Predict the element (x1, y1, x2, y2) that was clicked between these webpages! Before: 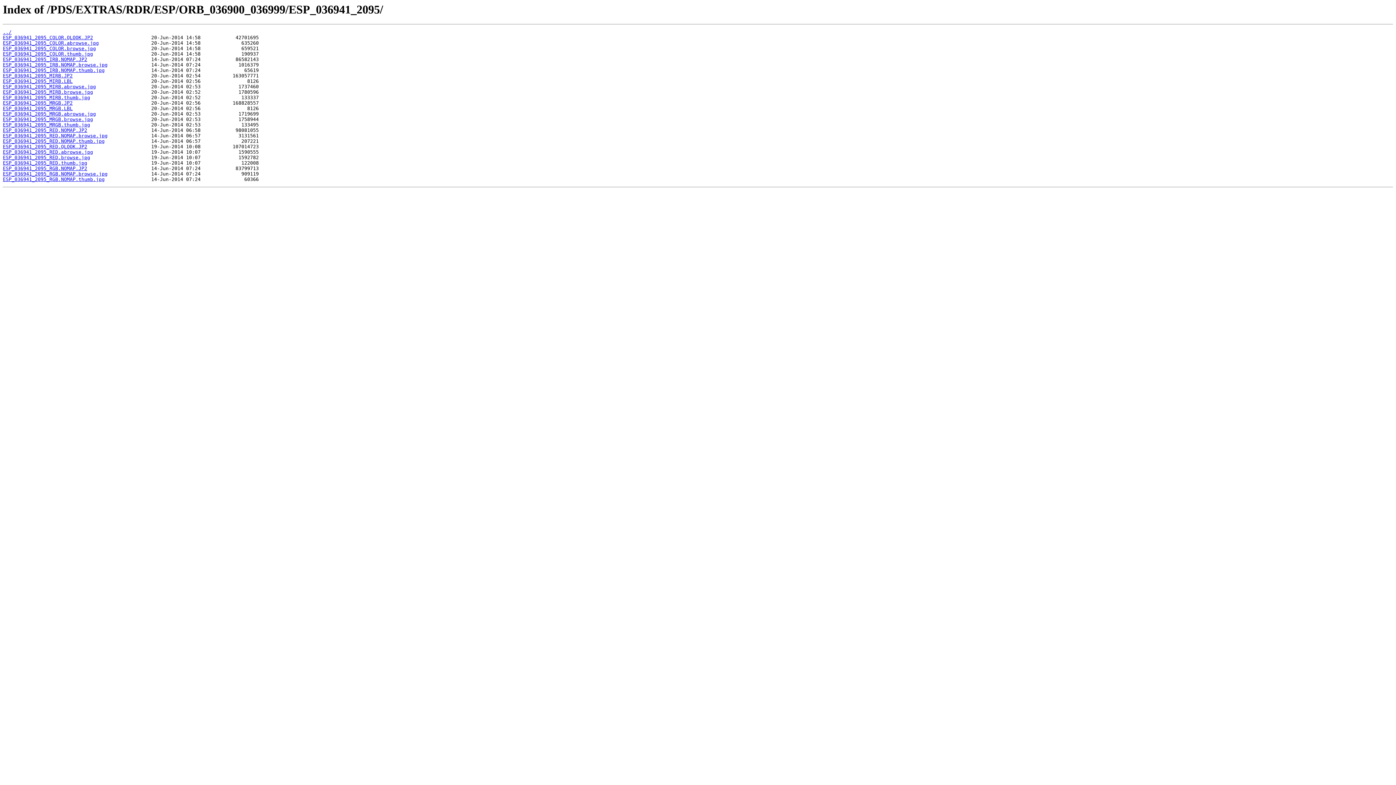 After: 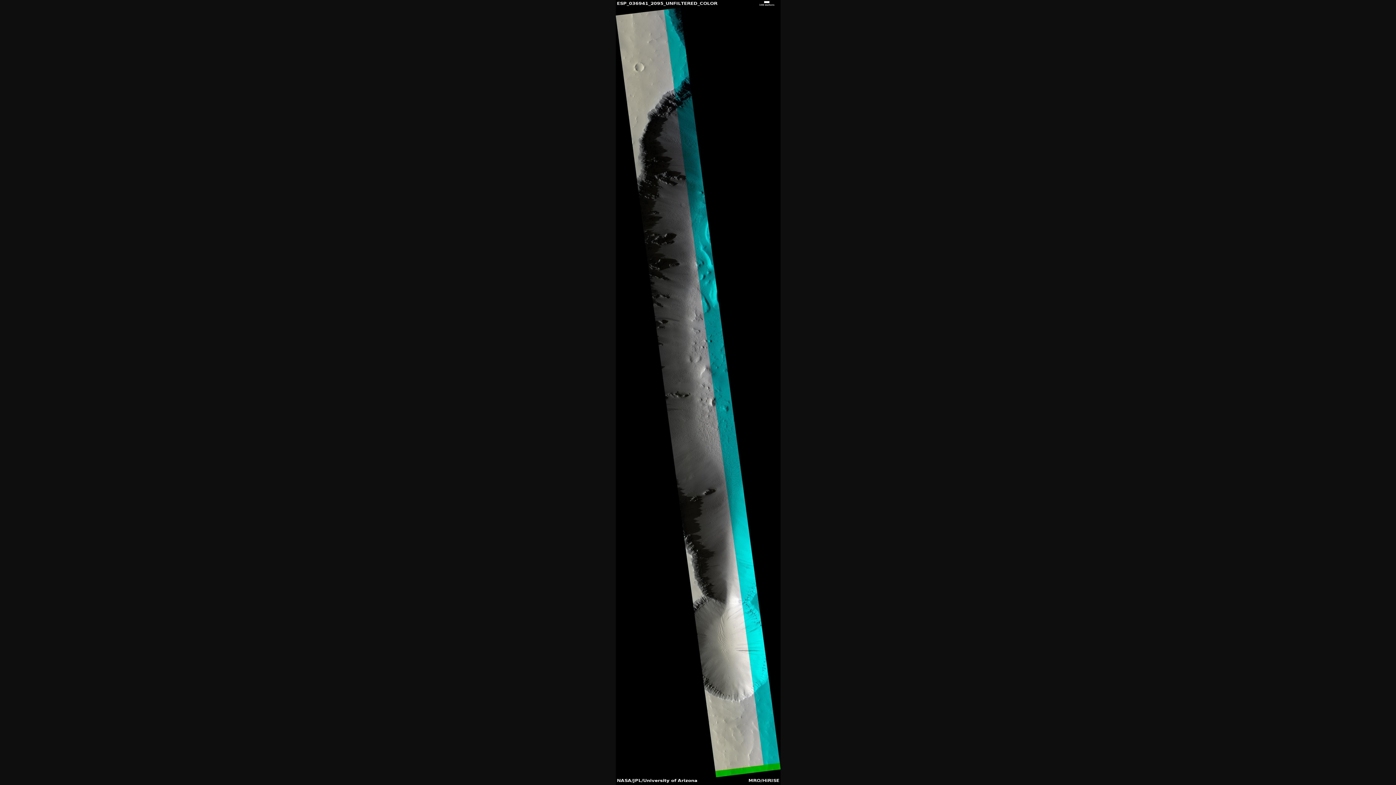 Action: bbox: (2, 40, 98, 45) label: ESP_036941_2095_COLOR.abrowse.jpg